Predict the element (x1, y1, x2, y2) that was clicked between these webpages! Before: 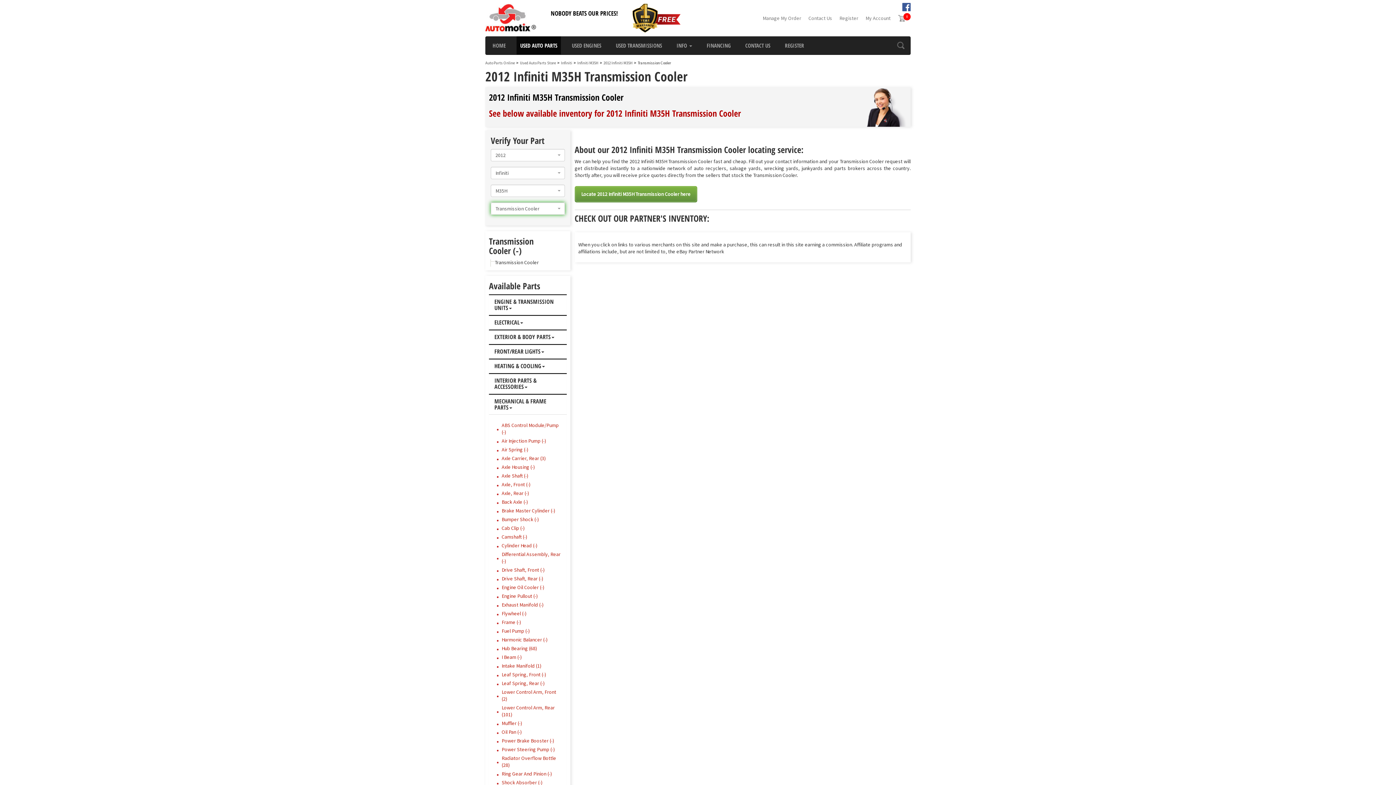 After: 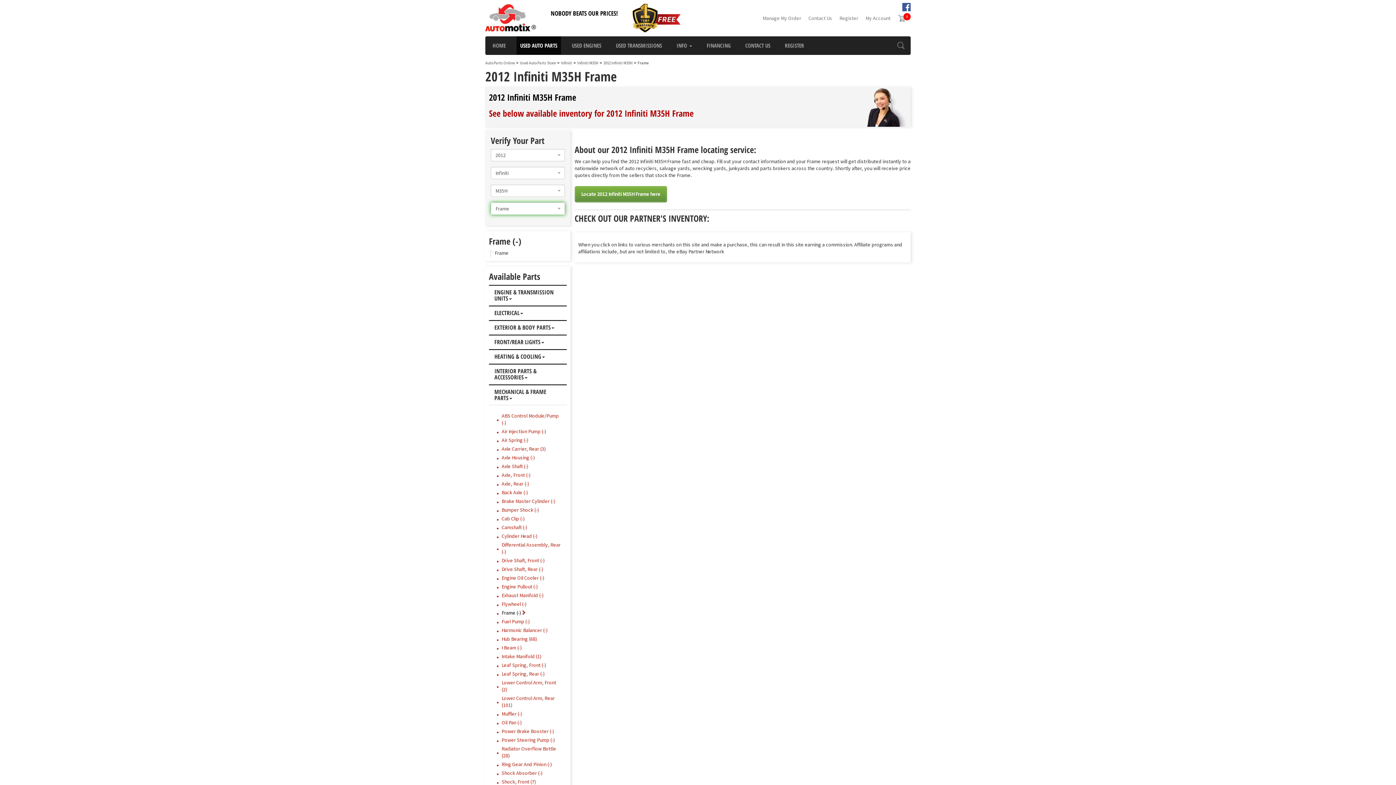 Action: label: Frame (-) bbox: (501, 619, 521, 625)